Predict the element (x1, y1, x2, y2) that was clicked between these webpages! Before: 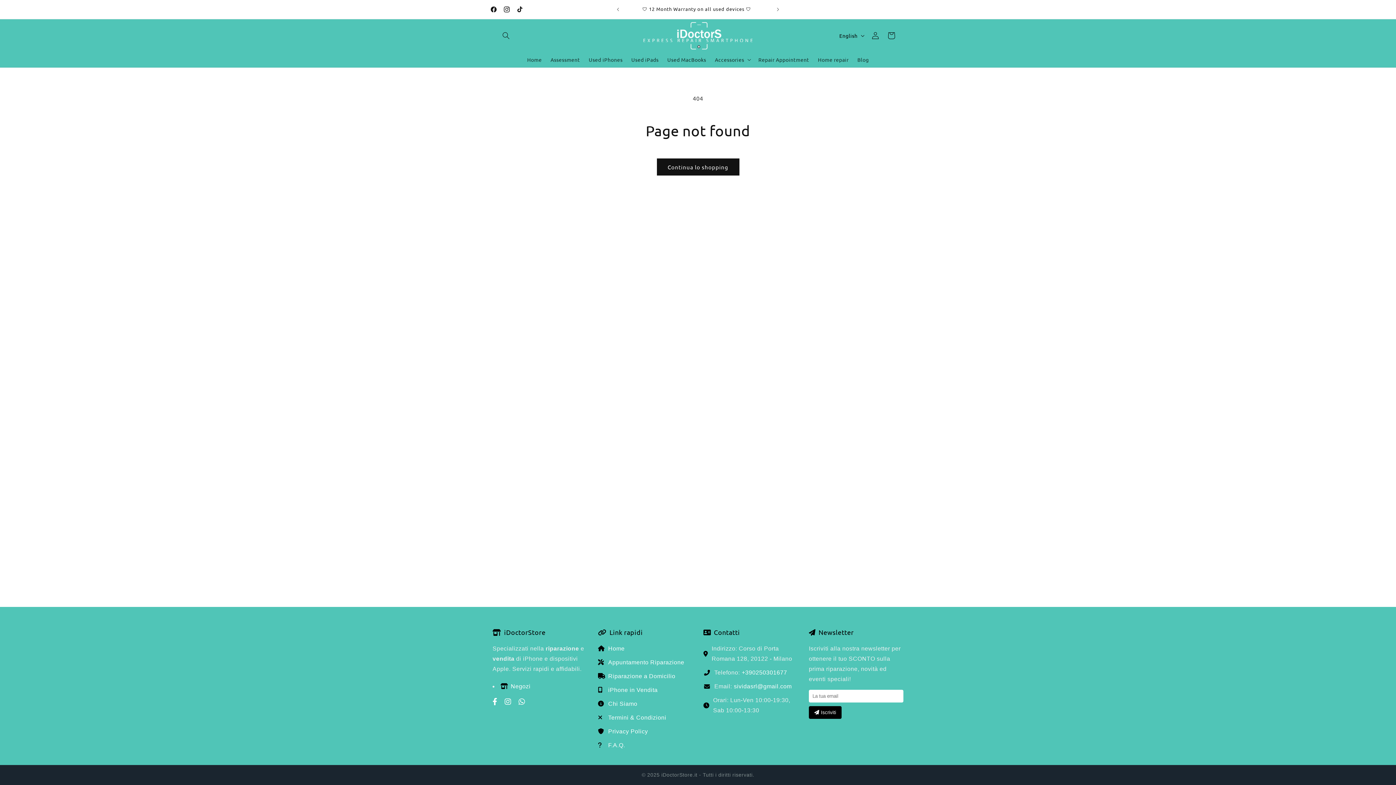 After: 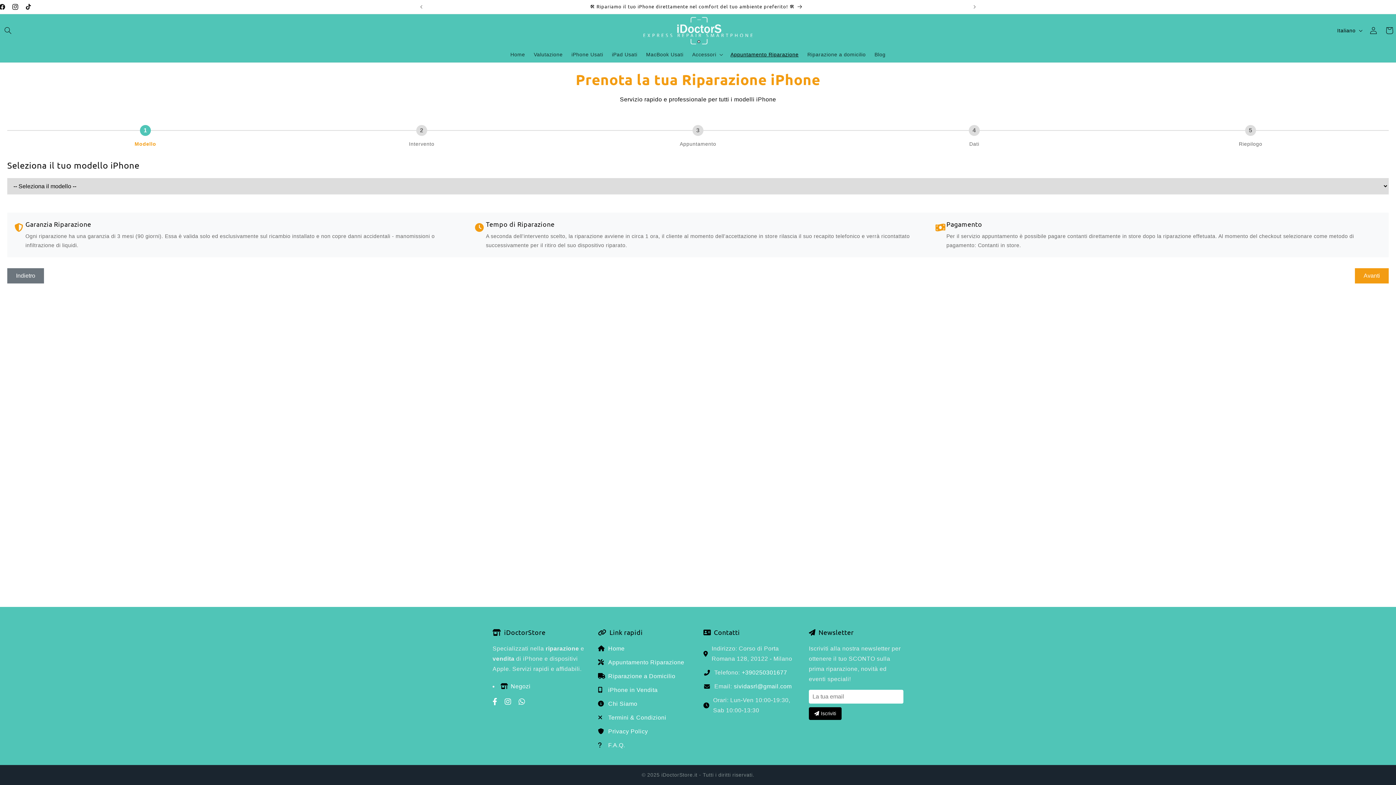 Action: label: Appuntamento Riparazione bbox: (598, 659, 684, 665)